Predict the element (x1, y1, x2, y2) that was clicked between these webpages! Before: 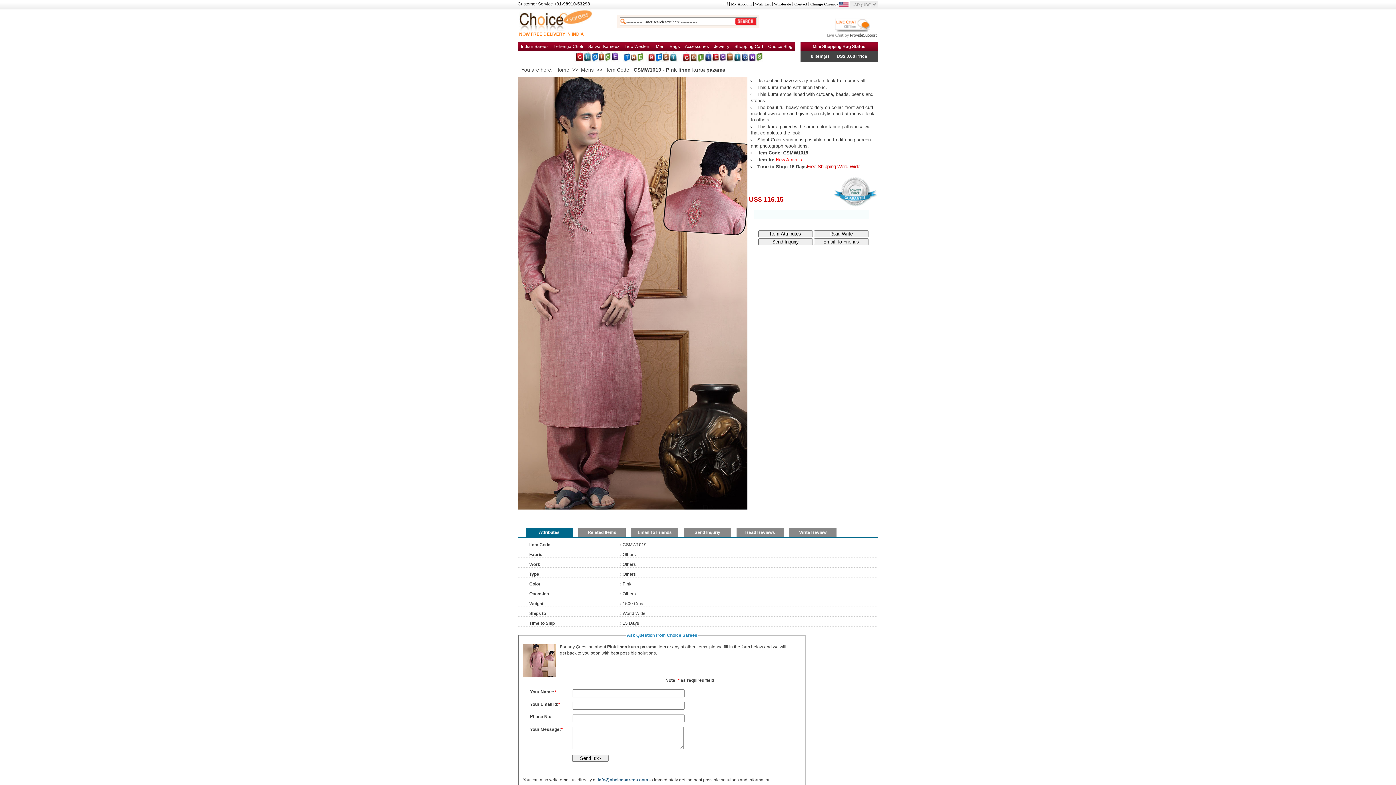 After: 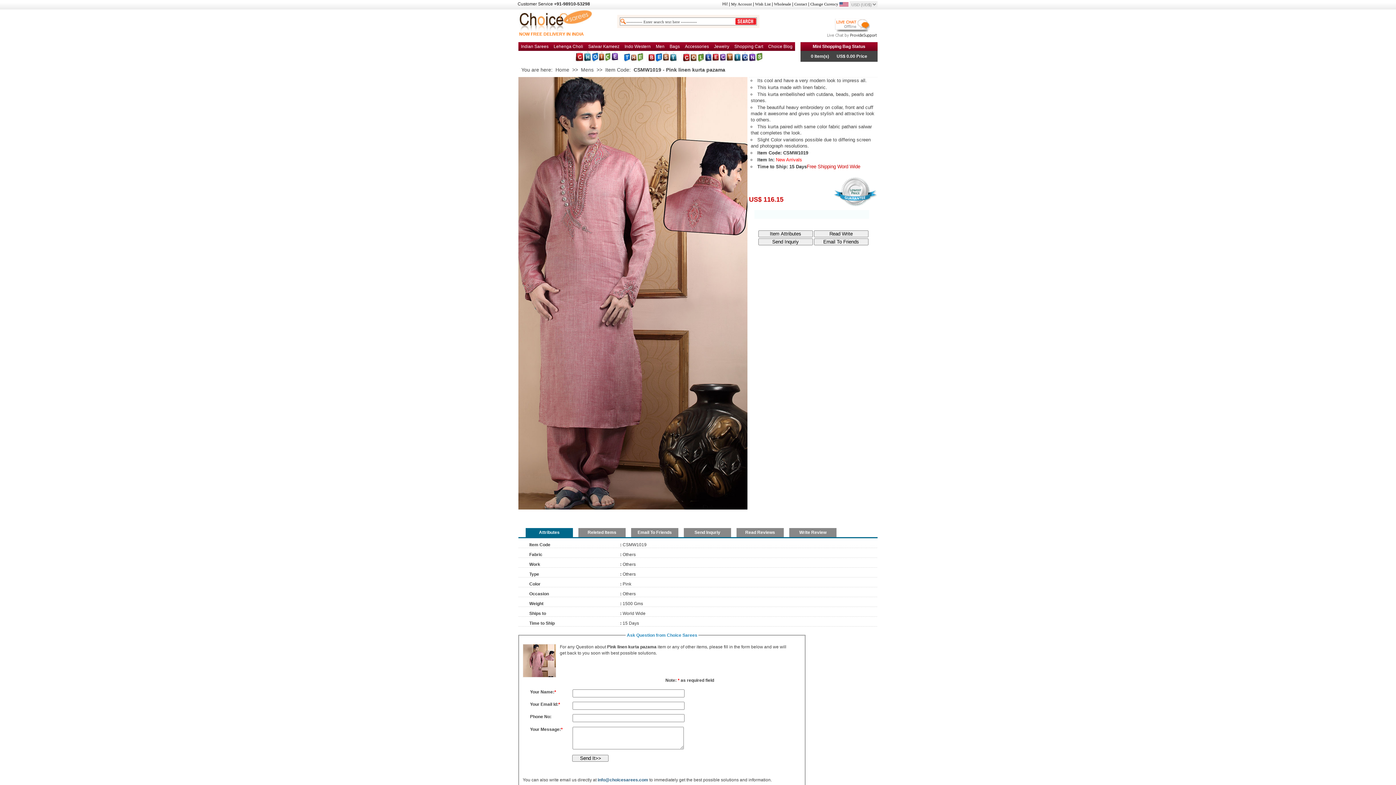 Action: bbox: (834, 203, 877, 208)